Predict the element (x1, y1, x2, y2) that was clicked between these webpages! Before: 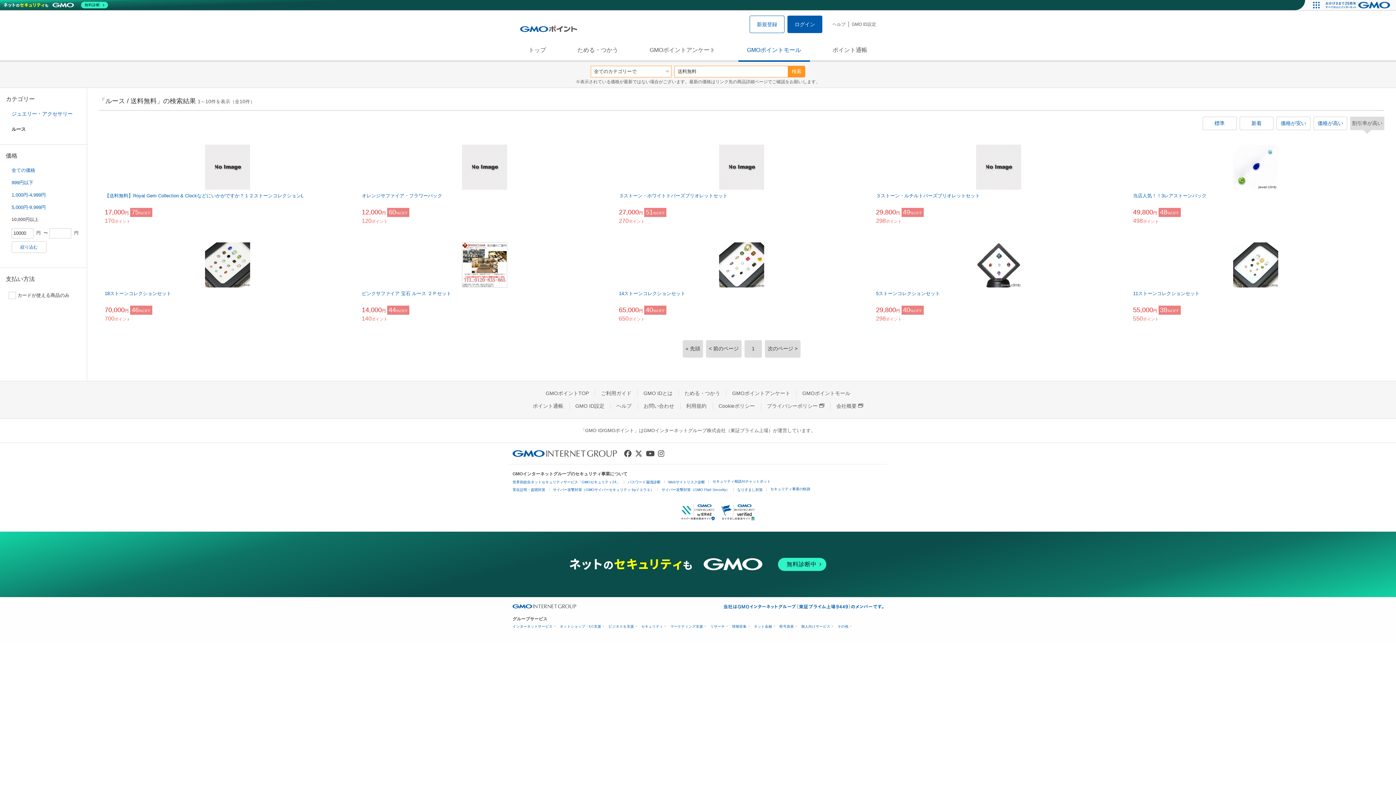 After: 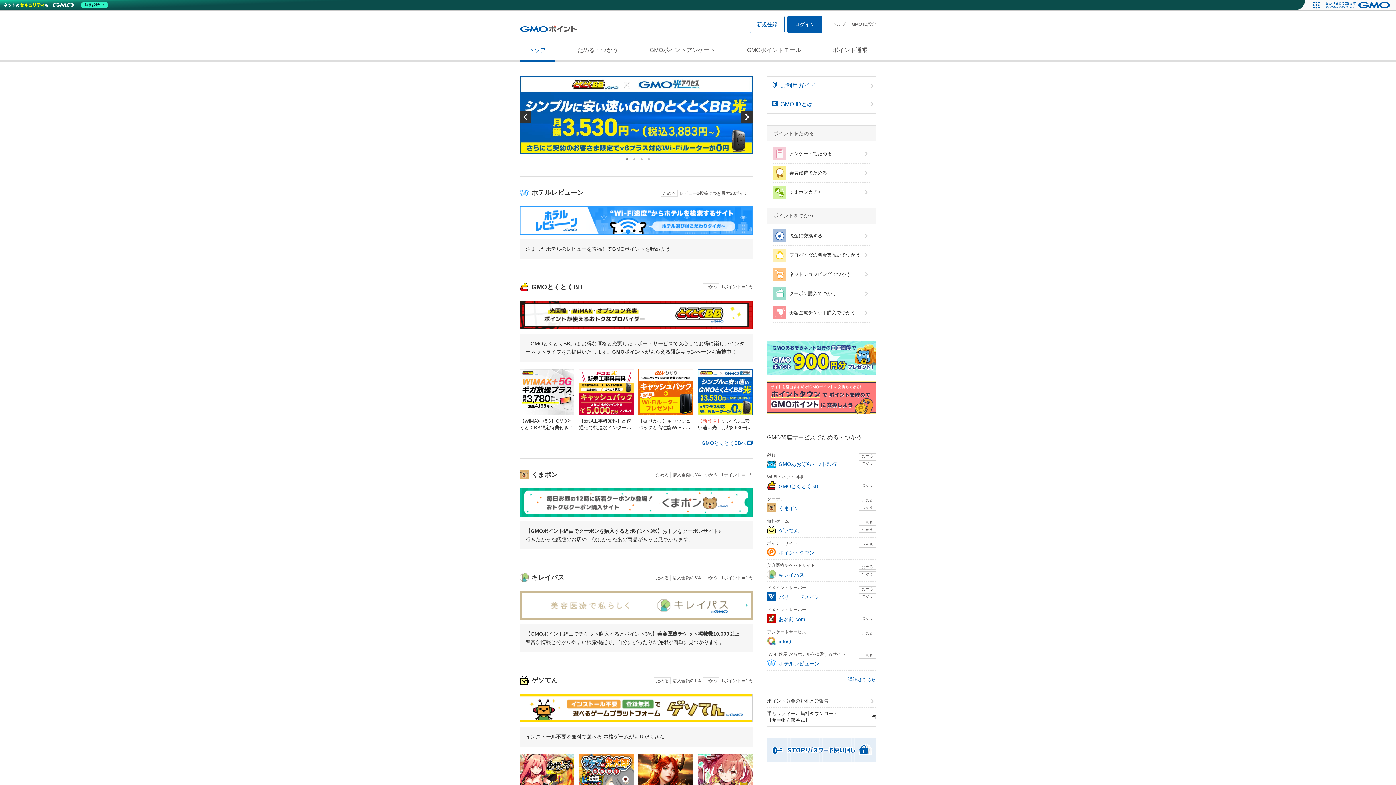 Action: label: GMOポイントTOP bbox: (540, 390, 594, 396)